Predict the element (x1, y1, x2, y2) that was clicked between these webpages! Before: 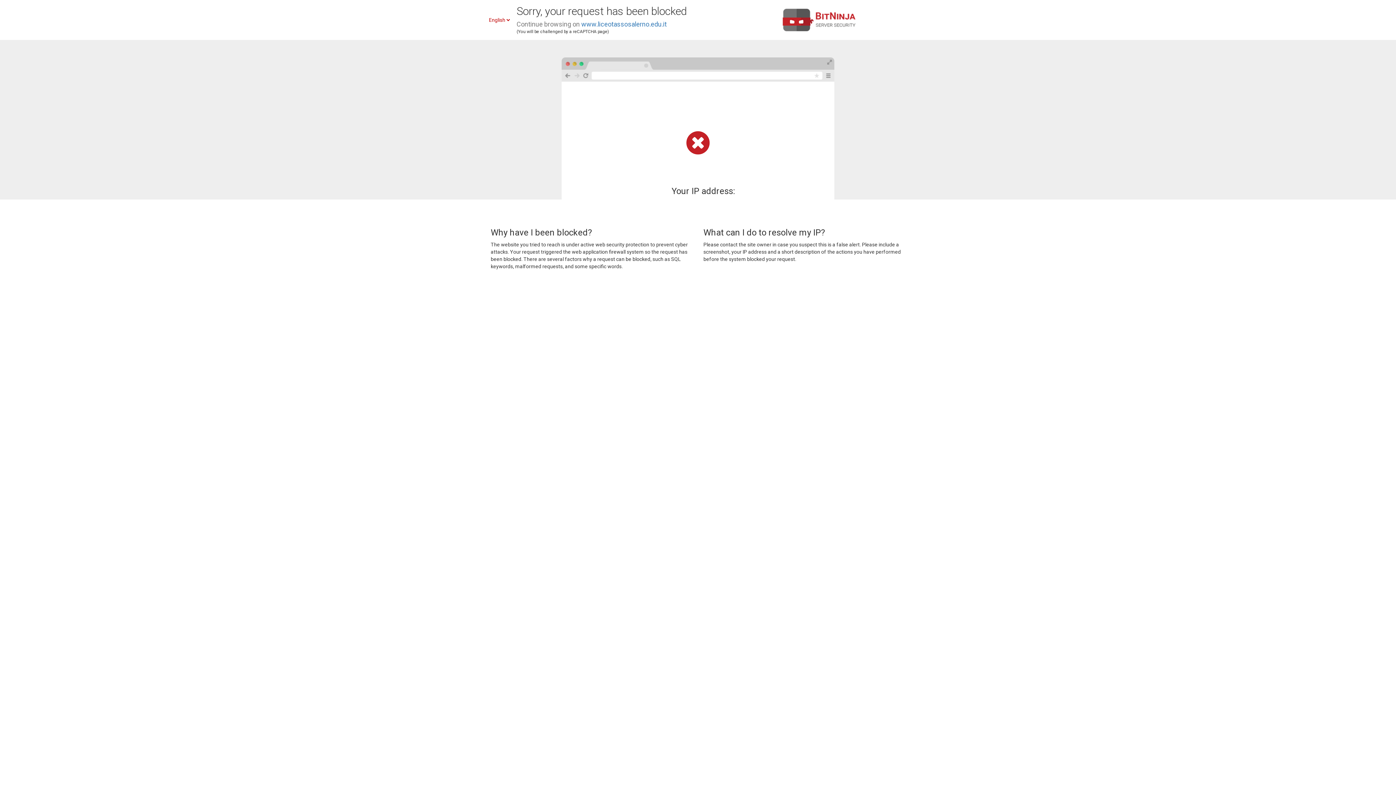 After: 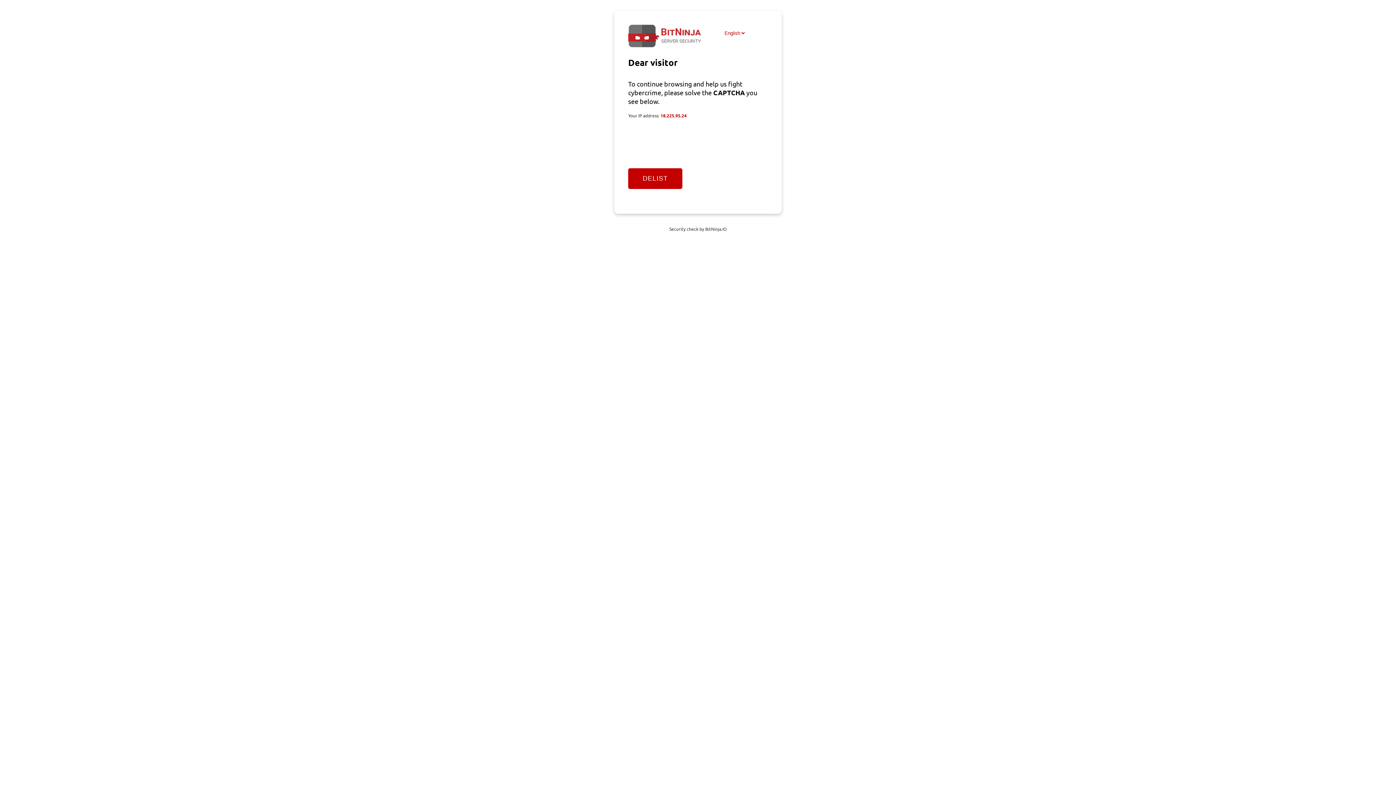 Action: bbox: (581, 20, 666, 28) label: www.liceotassosalerno.edu.it